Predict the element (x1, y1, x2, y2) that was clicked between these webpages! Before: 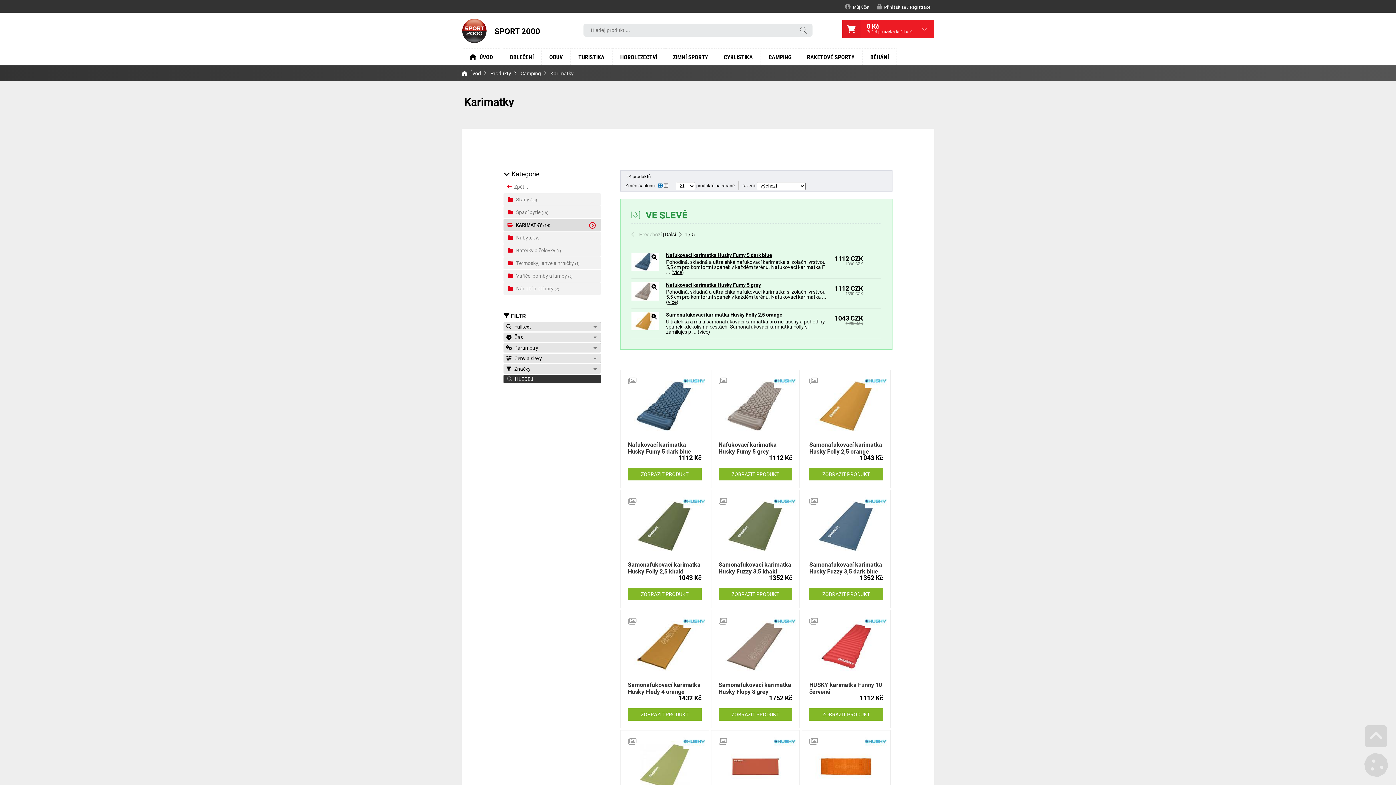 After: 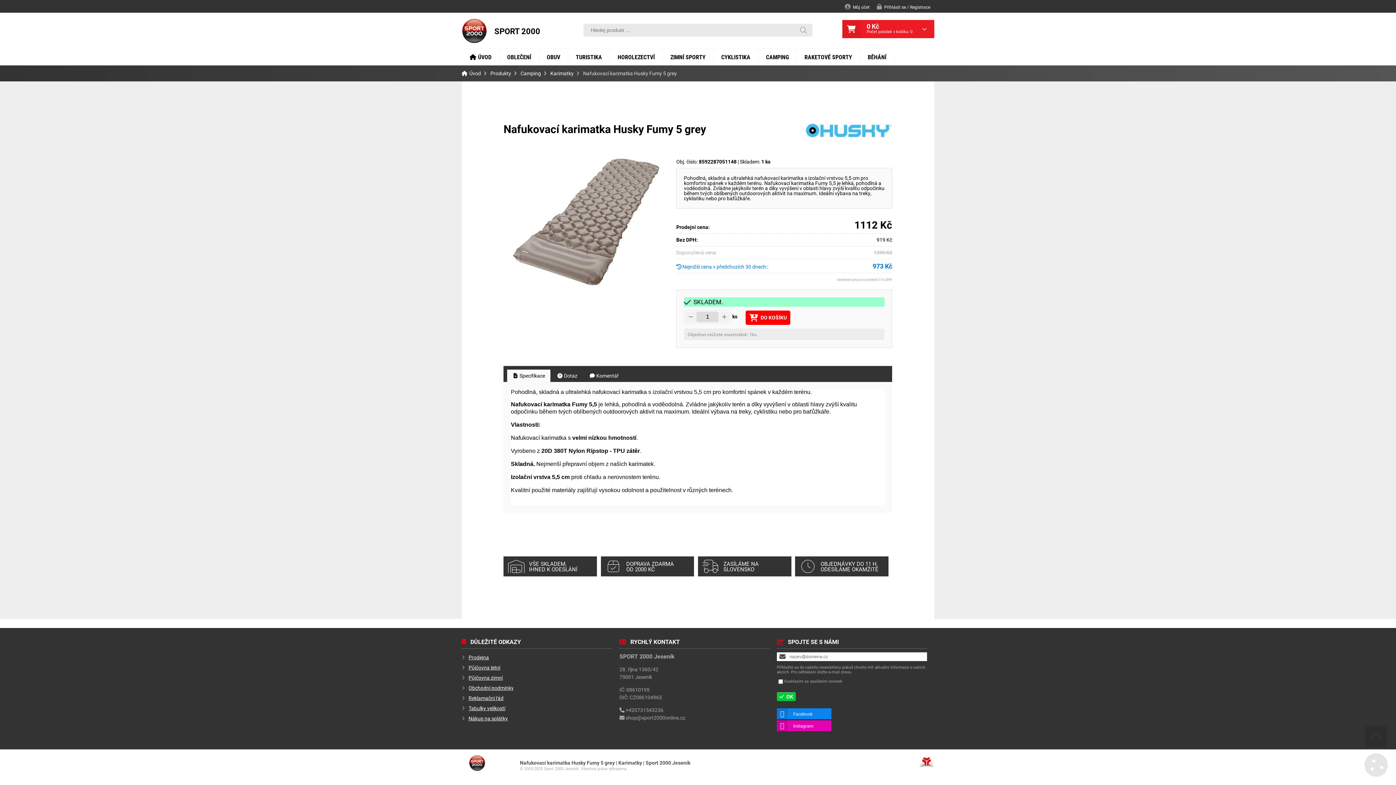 Action: label: více bbox: (668, 298, 676, 305)